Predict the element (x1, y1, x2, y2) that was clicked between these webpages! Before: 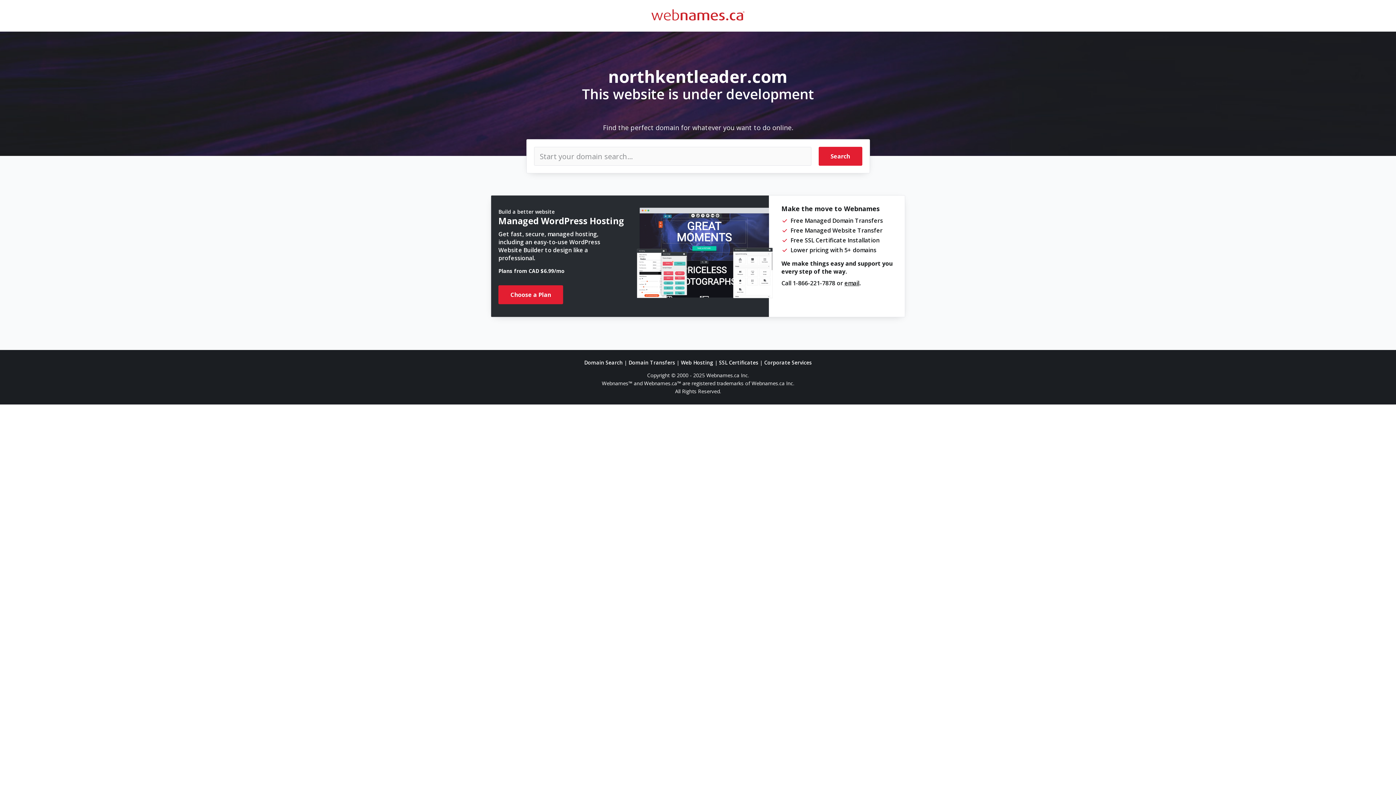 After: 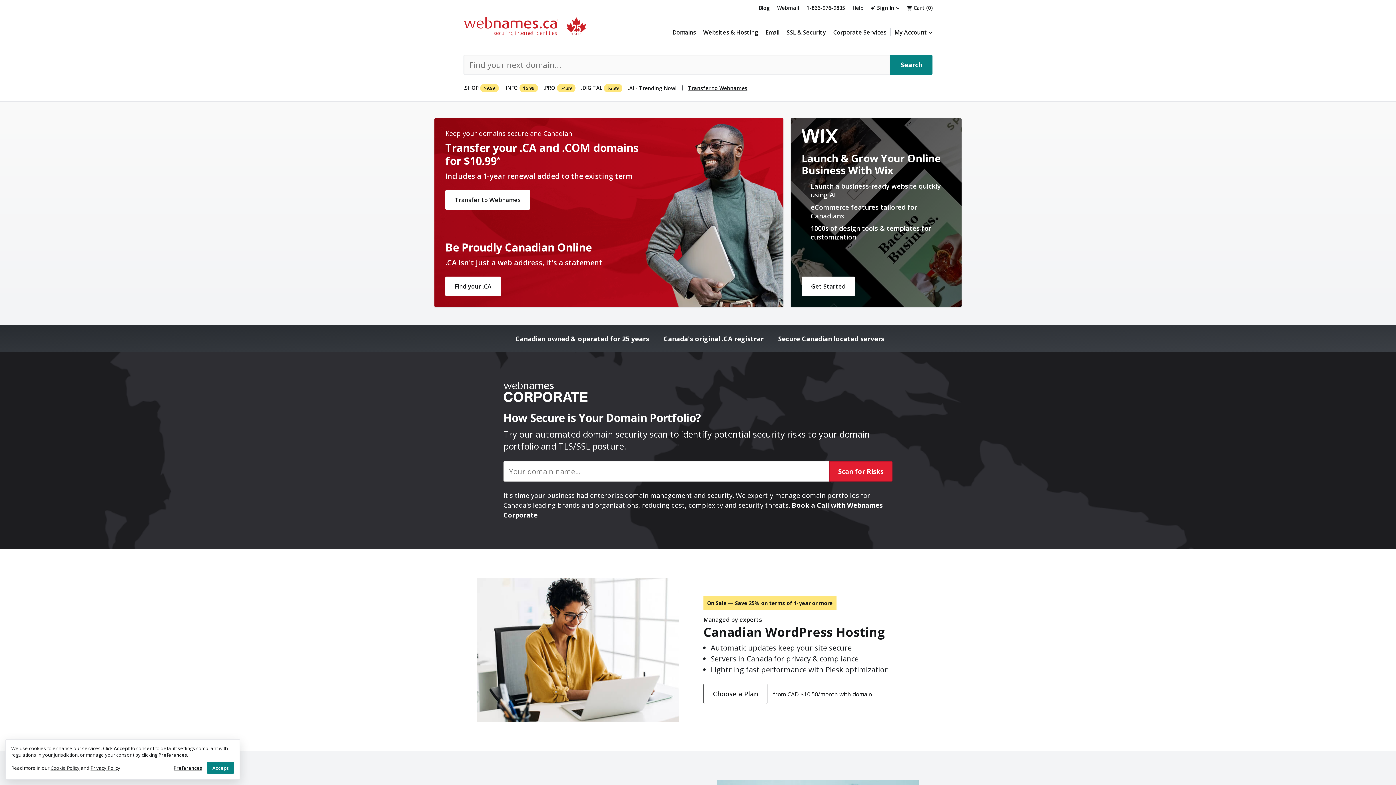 Action: bbox: (651, 9, 744, 22)